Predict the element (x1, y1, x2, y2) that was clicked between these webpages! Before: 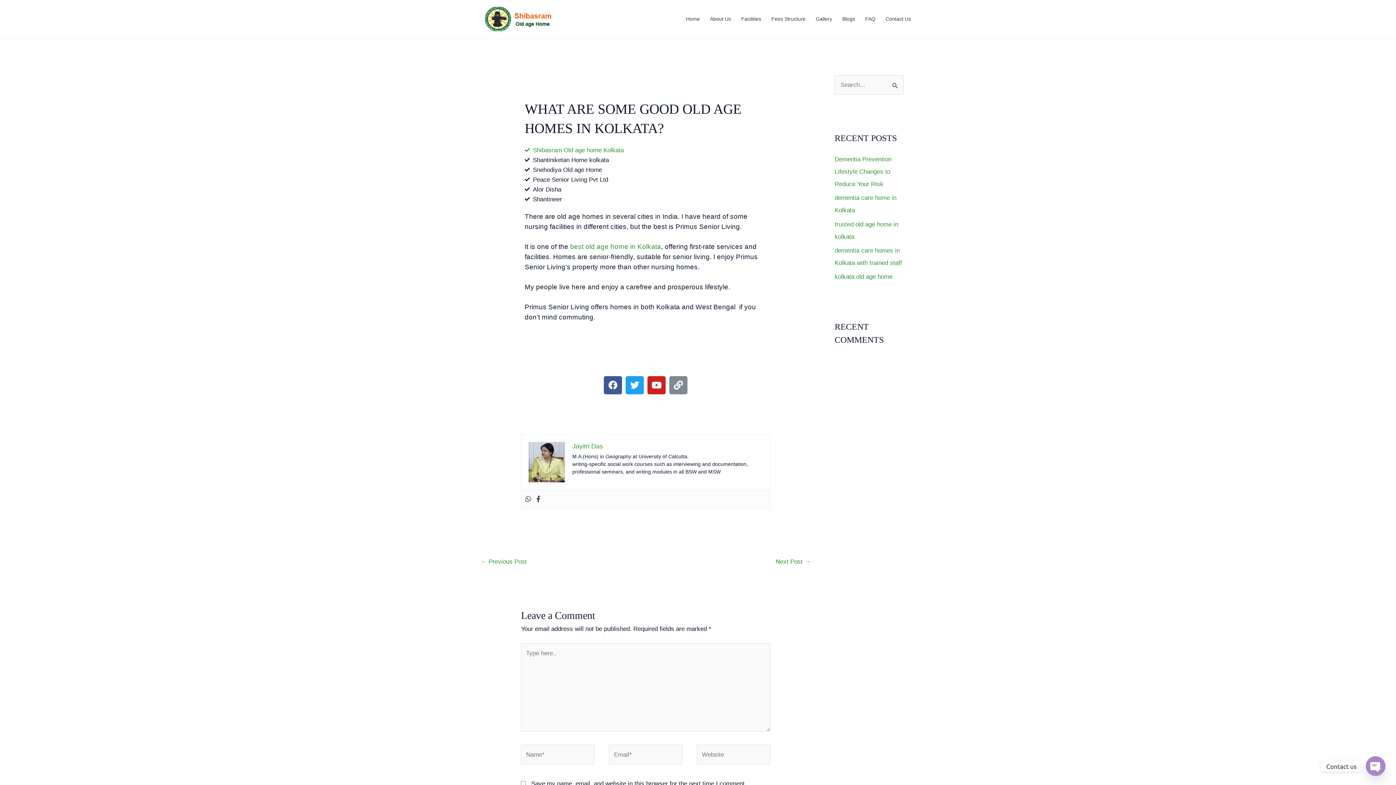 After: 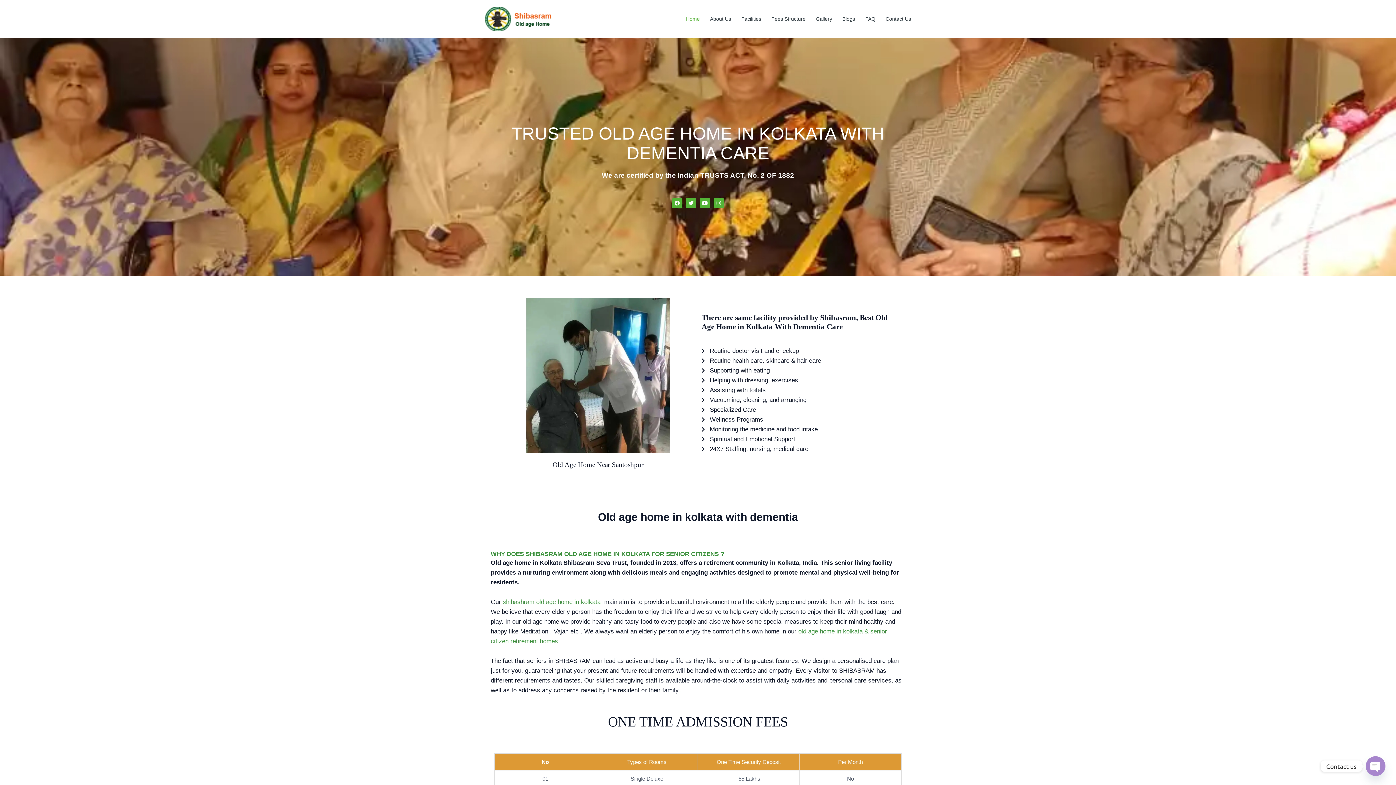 Action: bbox: (570, 242, 661, 250) label: best old age home in Kolkata